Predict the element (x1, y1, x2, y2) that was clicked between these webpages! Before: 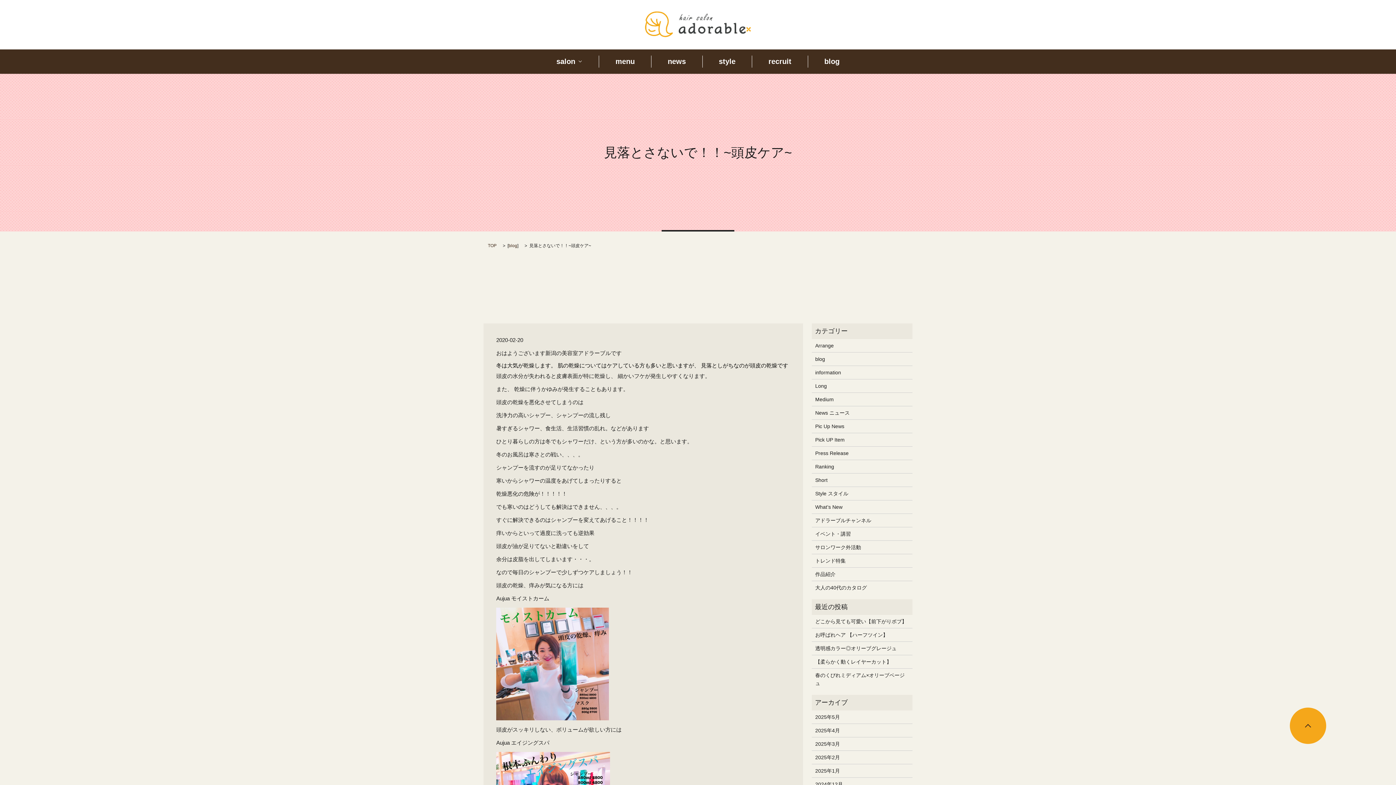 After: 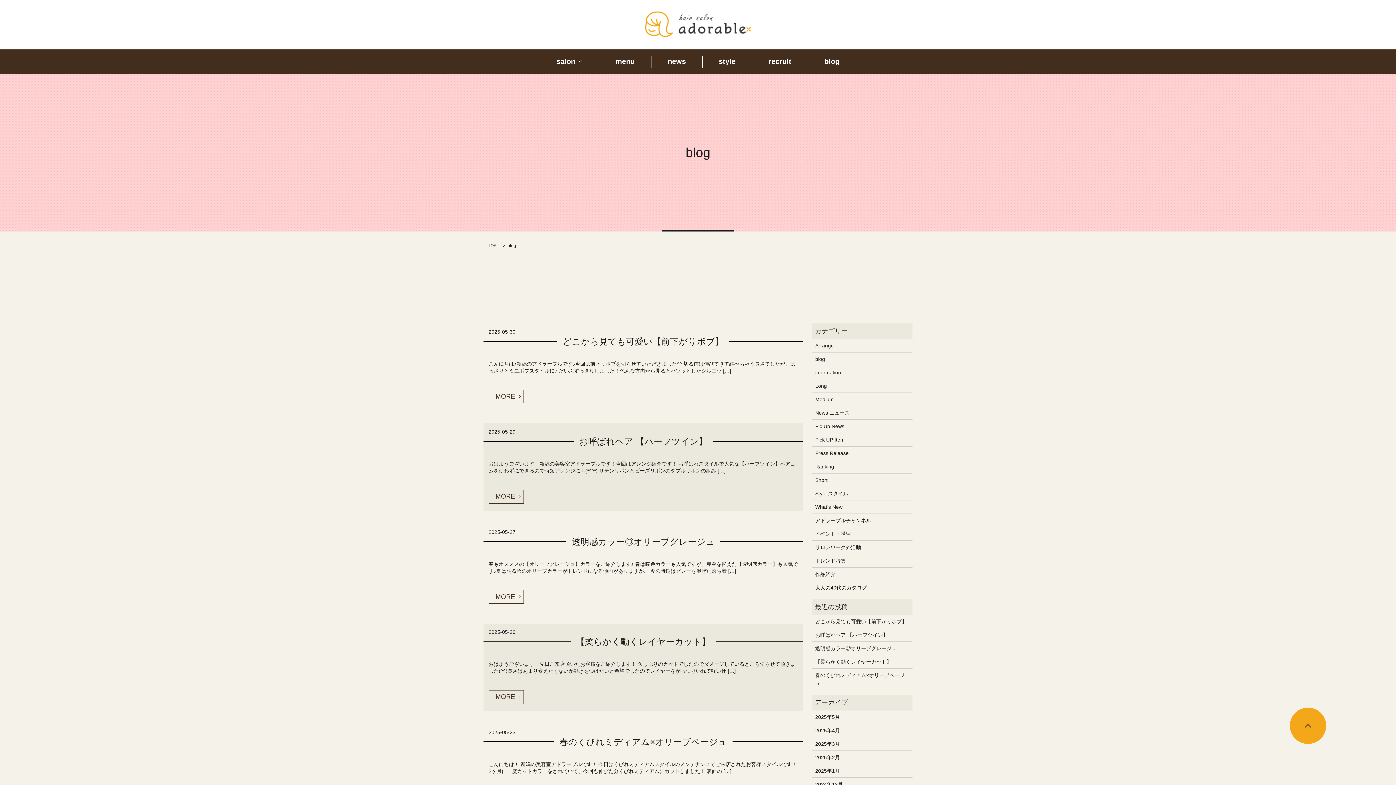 Action: label: blog bbox: (824, 55, 839, 67)